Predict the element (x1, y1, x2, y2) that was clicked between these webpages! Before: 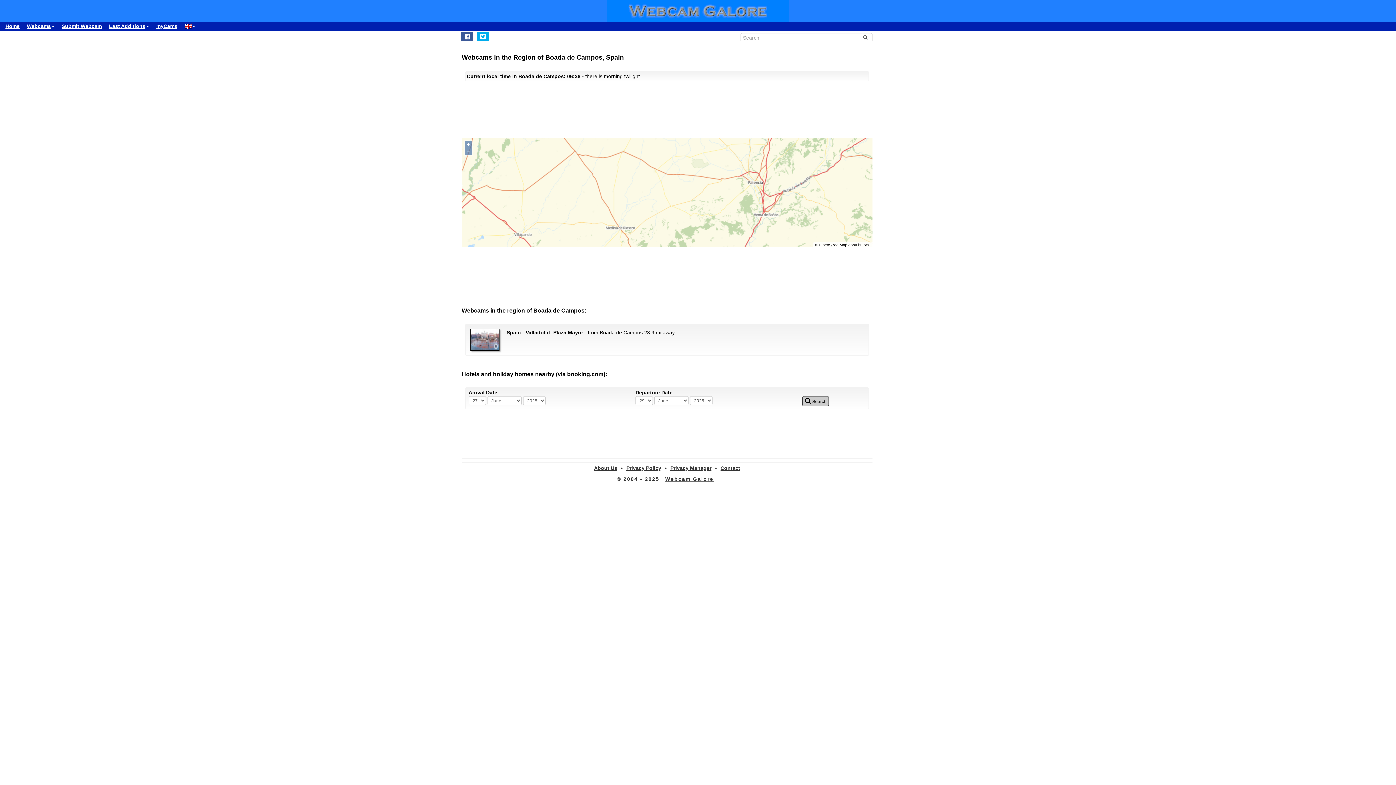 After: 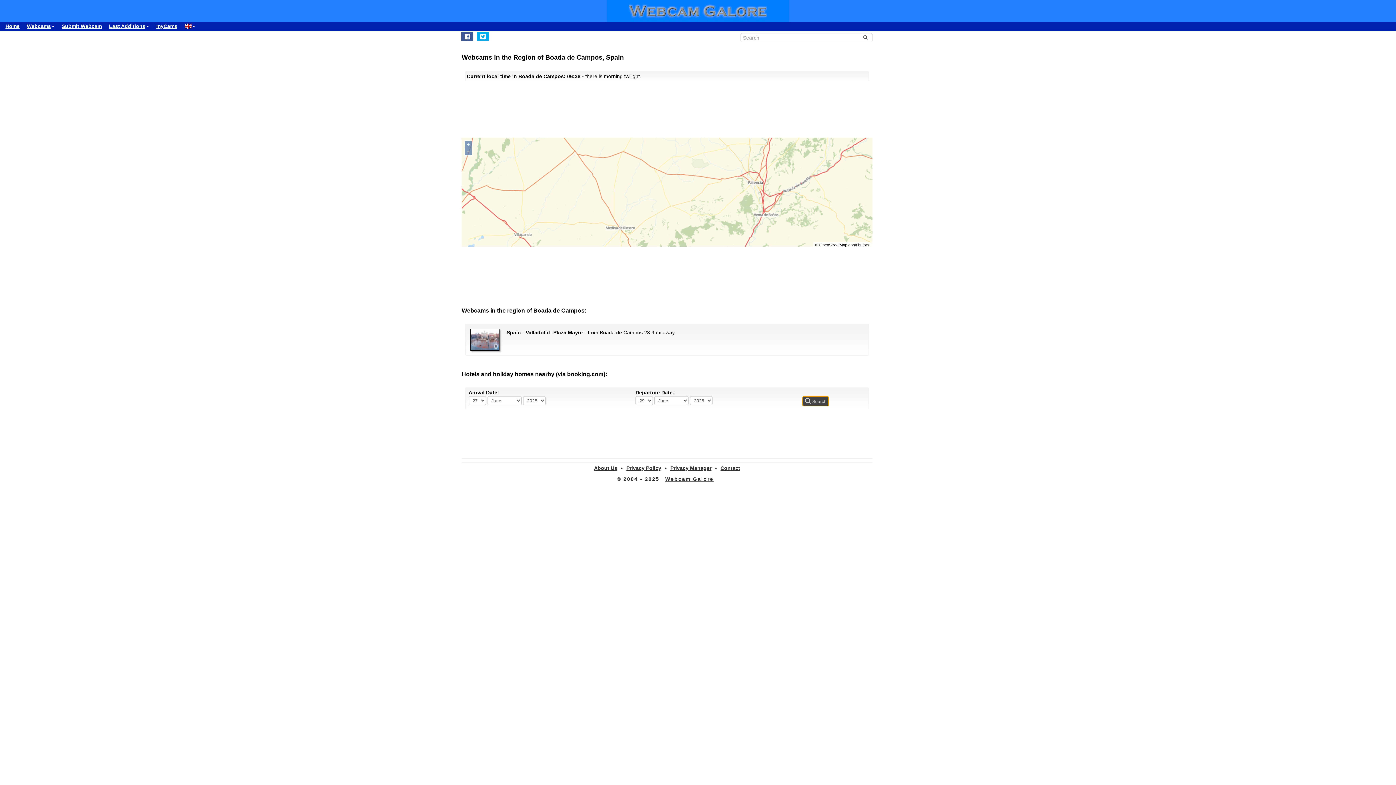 Action: bbox: (802, 396, 829, 406) label:  Search